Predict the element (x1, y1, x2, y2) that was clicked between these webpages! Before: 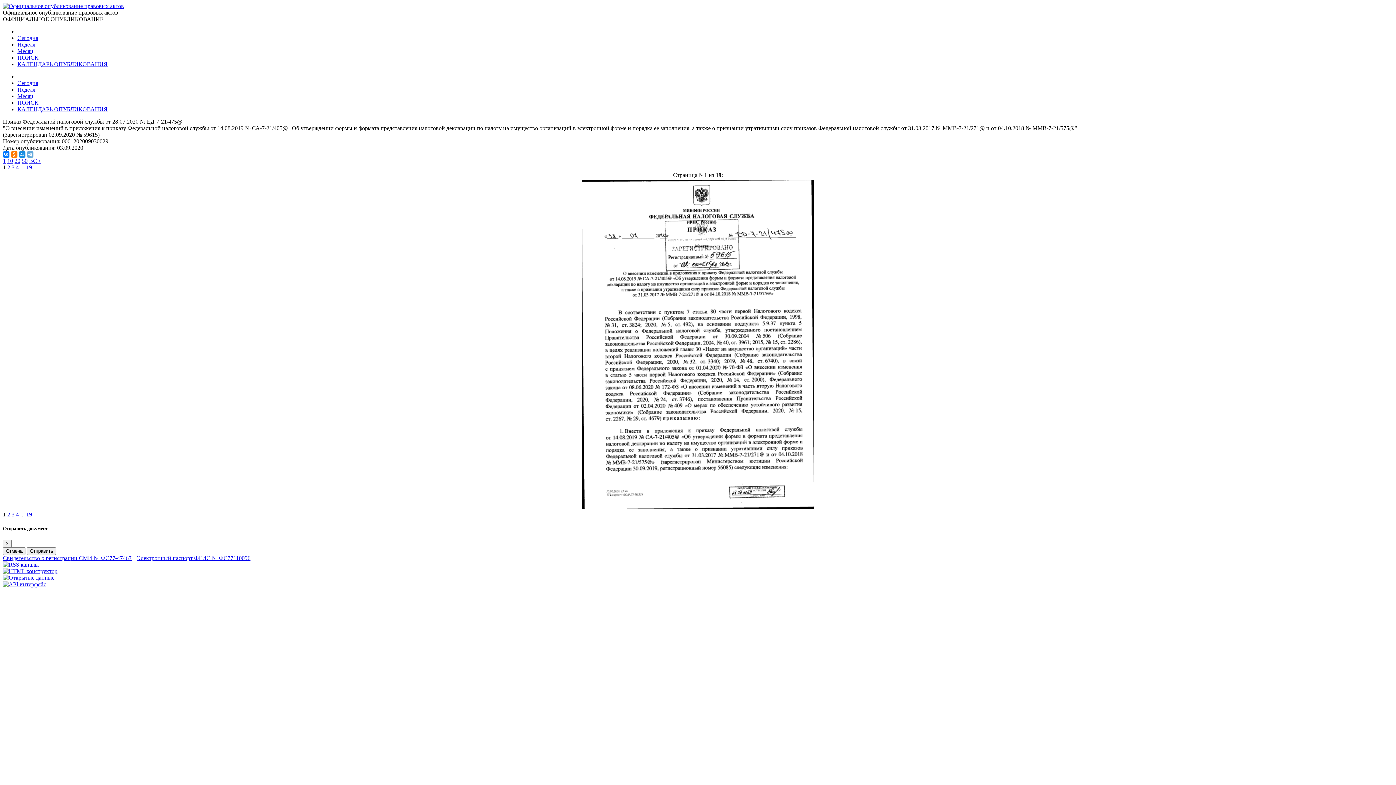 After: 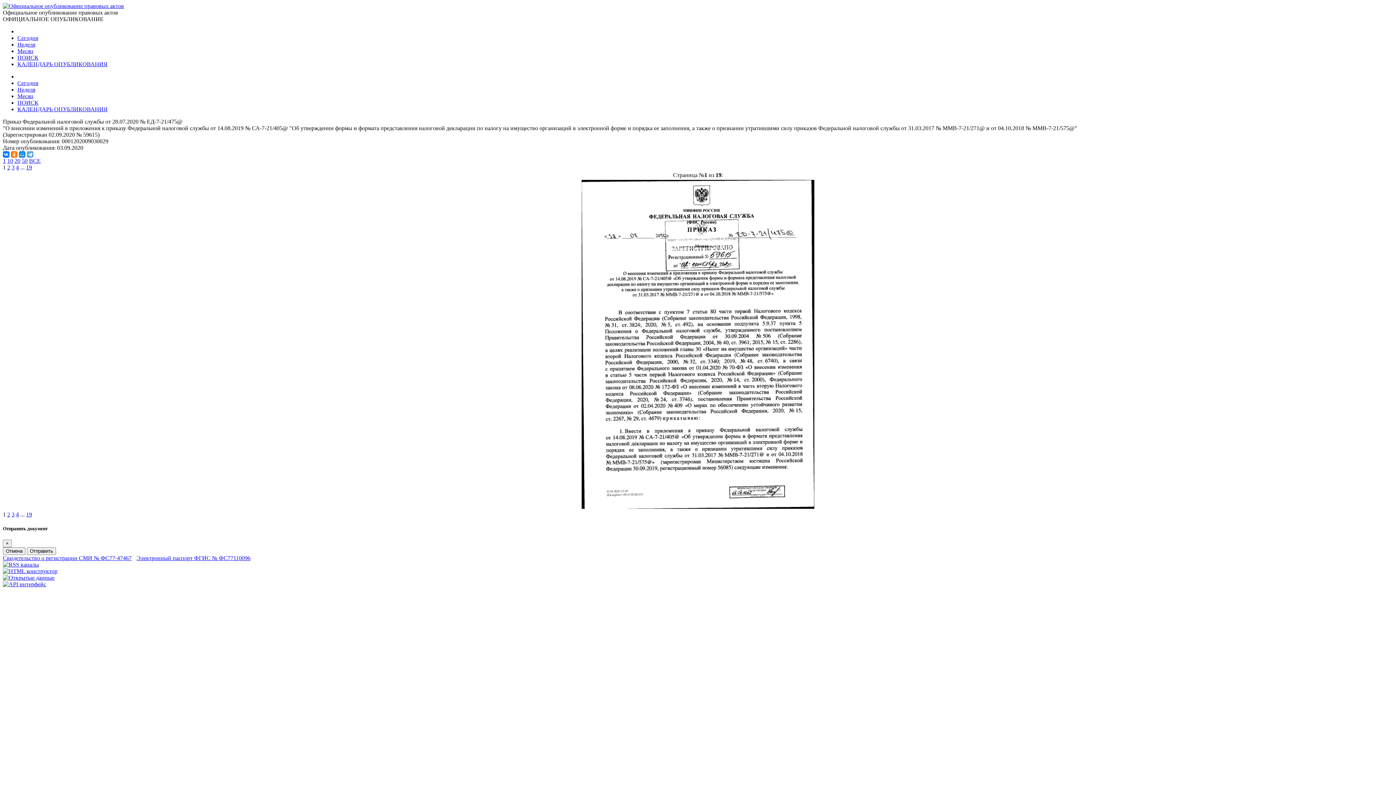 Action: label: 10 bbox: (7, 157, 13, 164)